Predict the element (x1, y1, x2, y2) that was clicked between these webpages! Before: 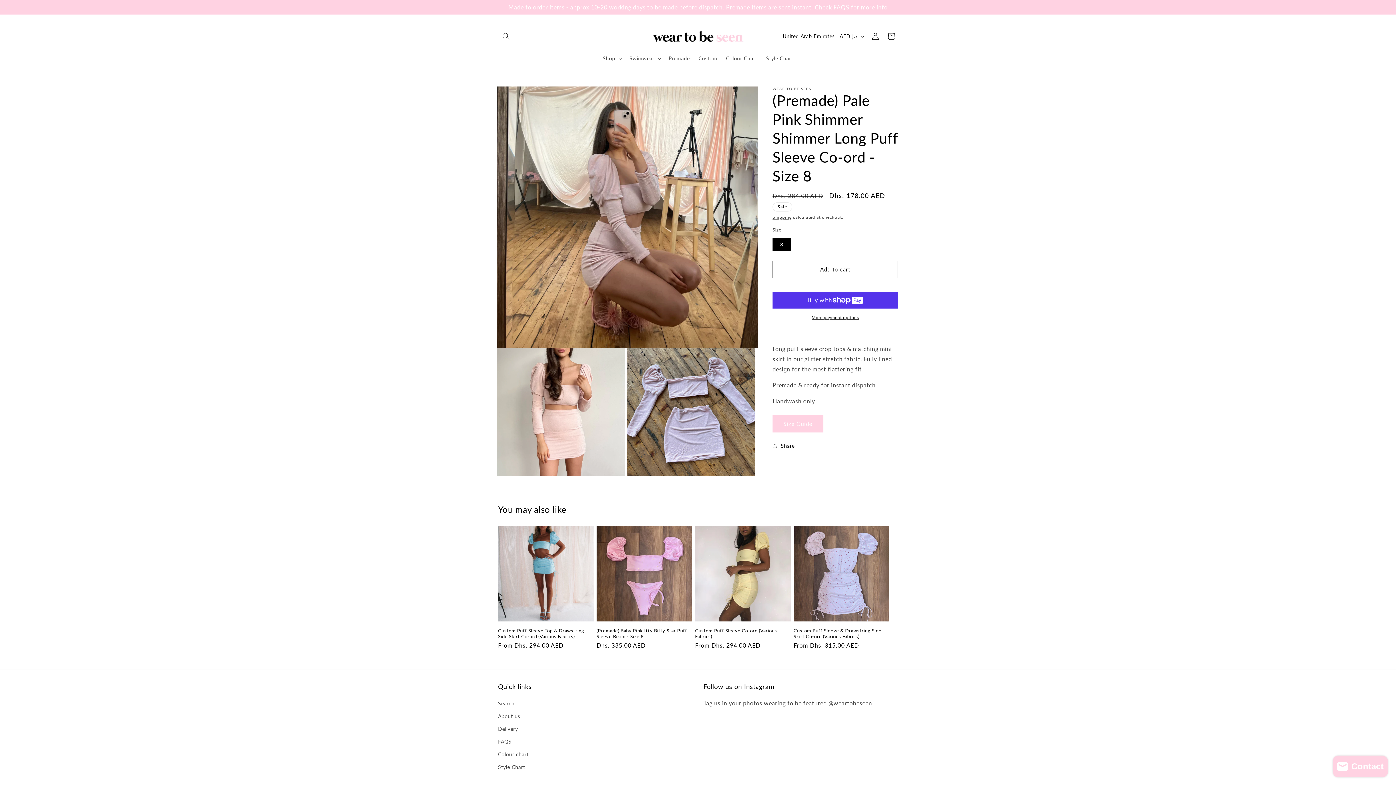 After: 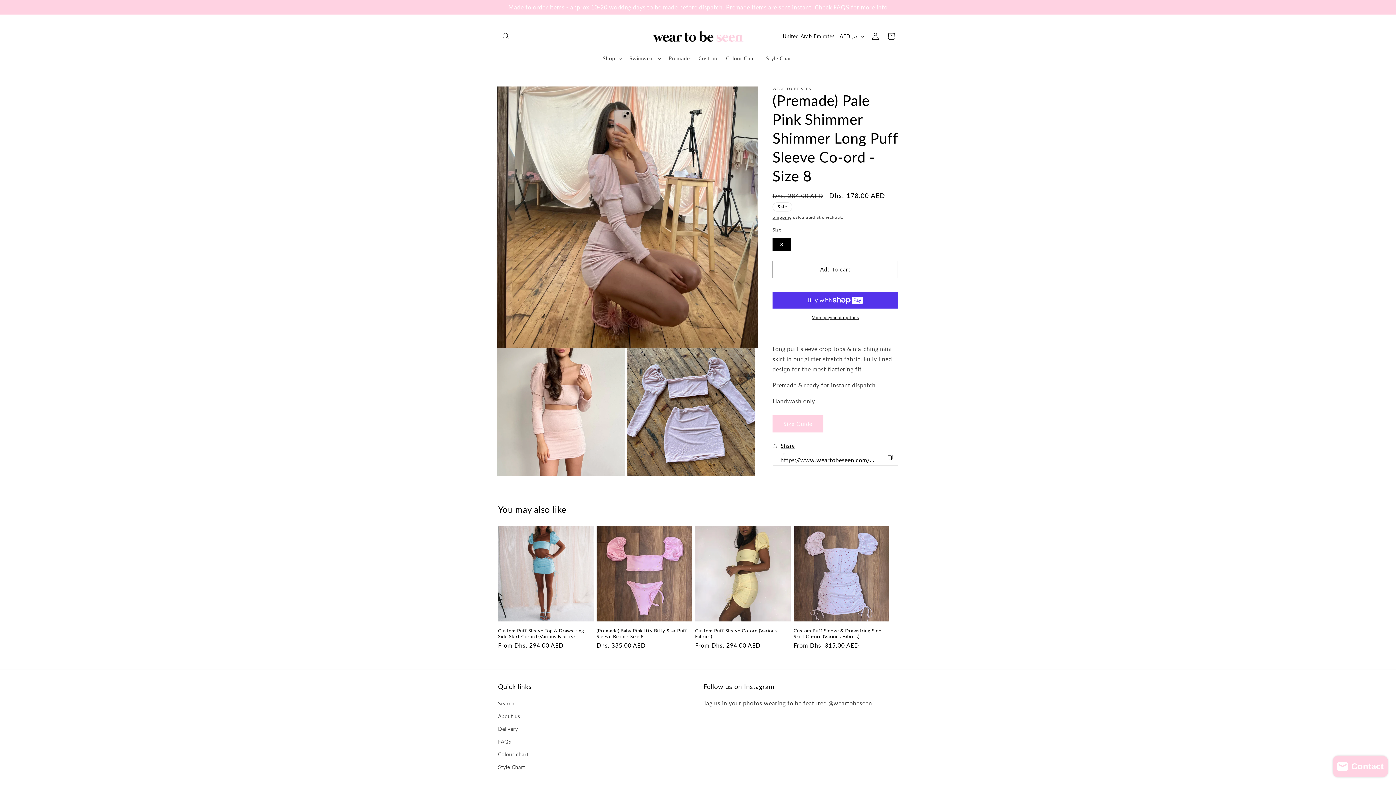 Action: bbox: (772, 438, 794, 454) label: Share